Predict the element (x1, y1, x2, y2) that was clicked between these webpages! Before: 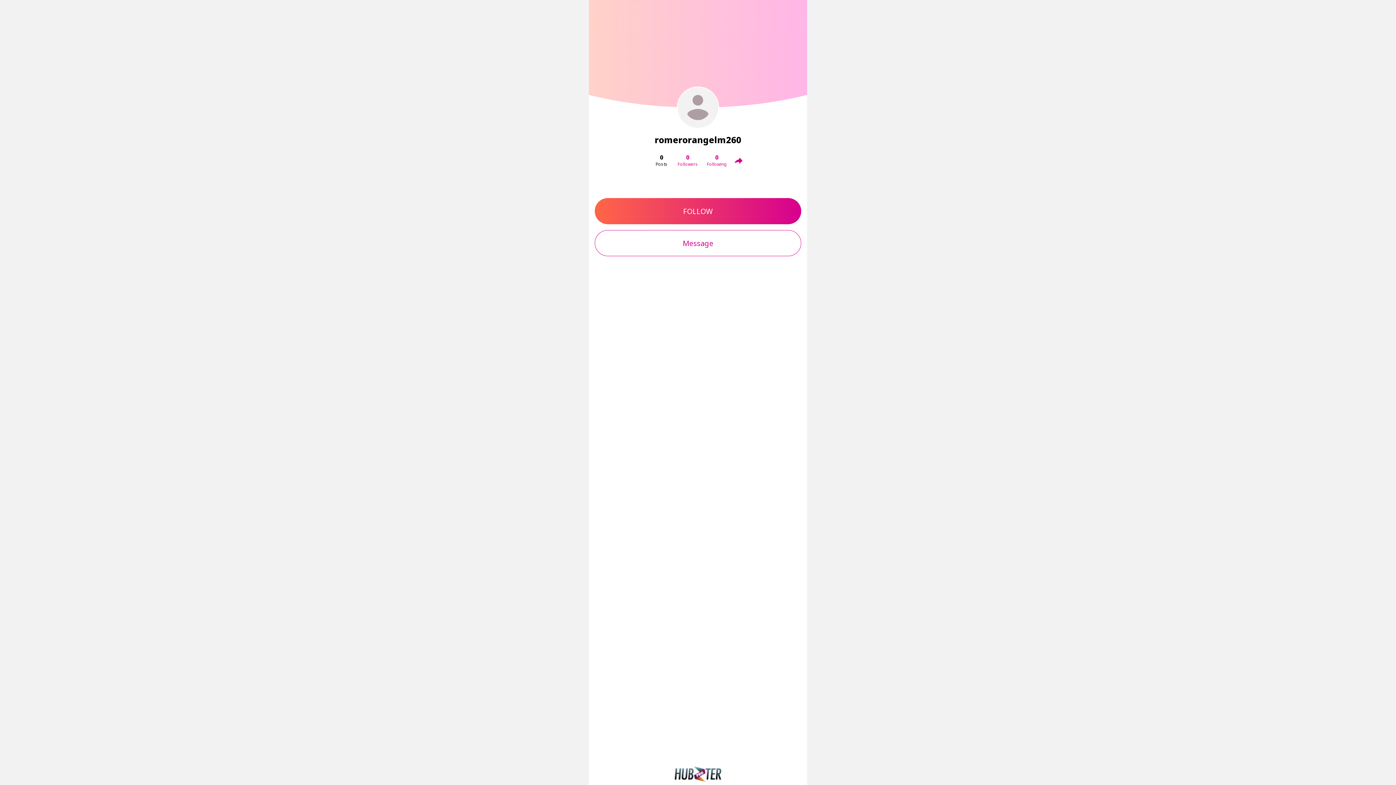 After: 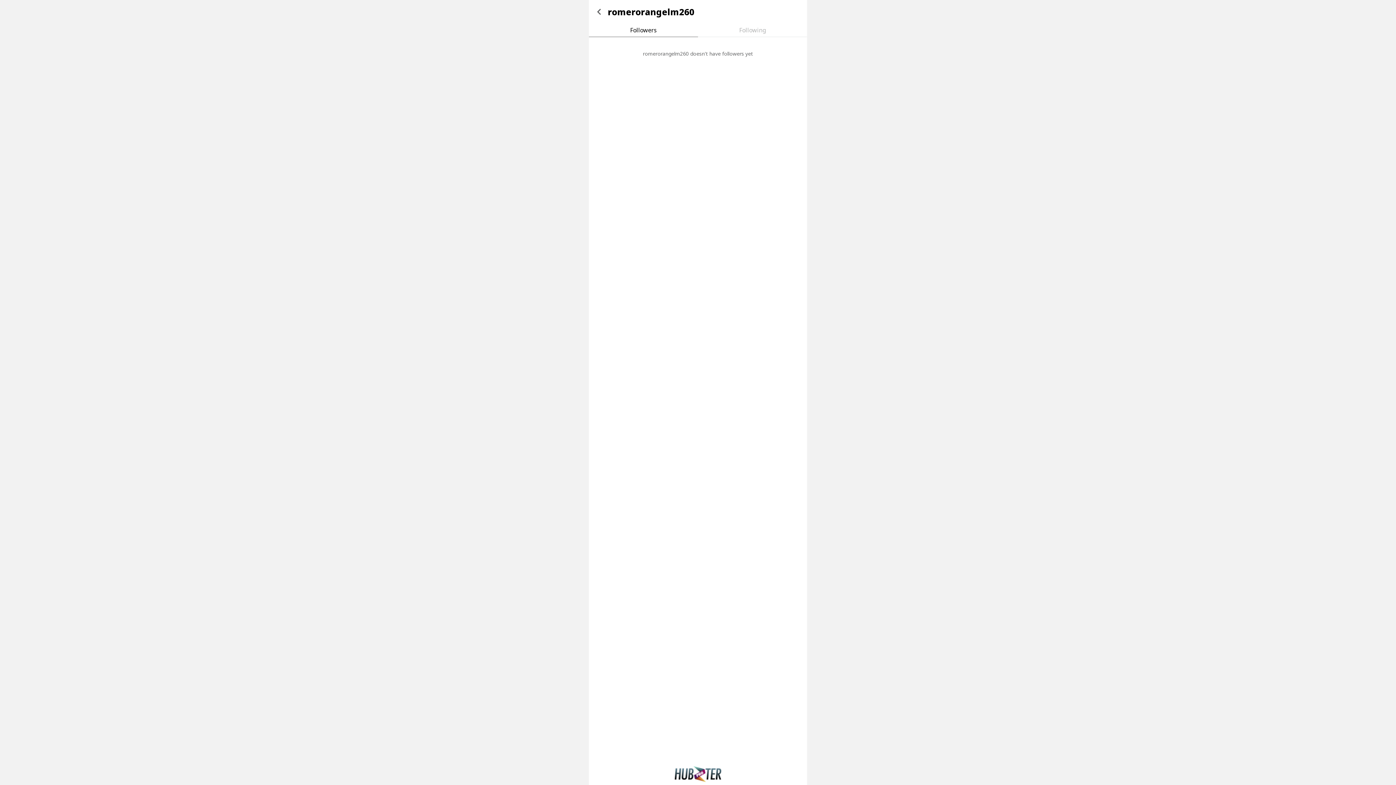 Action: bbox: (674, 151, 701, 169) label: 0
Followers